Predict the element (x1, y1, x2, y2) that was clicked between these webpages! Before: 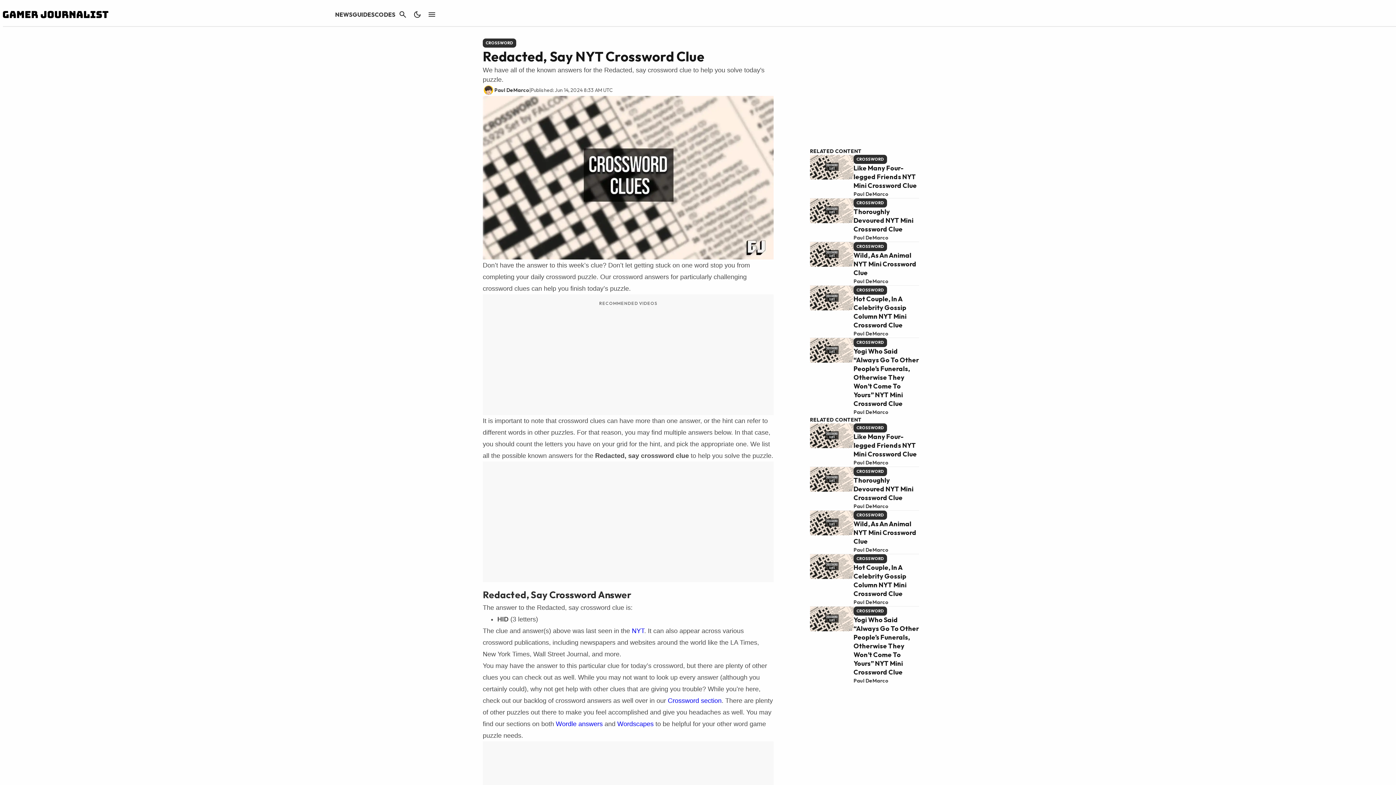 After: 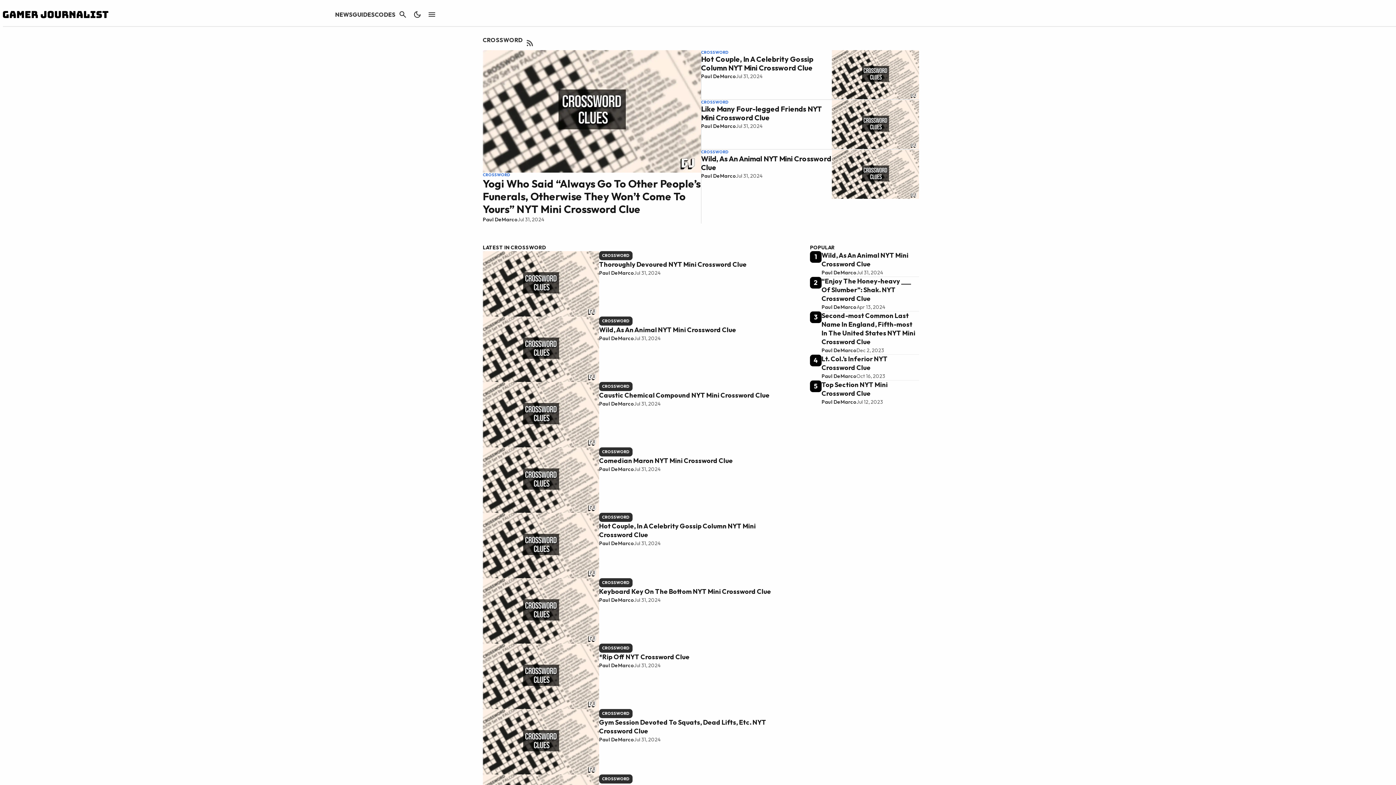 Action: bbox: (853, 338, 886, 347) label: CROSSWORD